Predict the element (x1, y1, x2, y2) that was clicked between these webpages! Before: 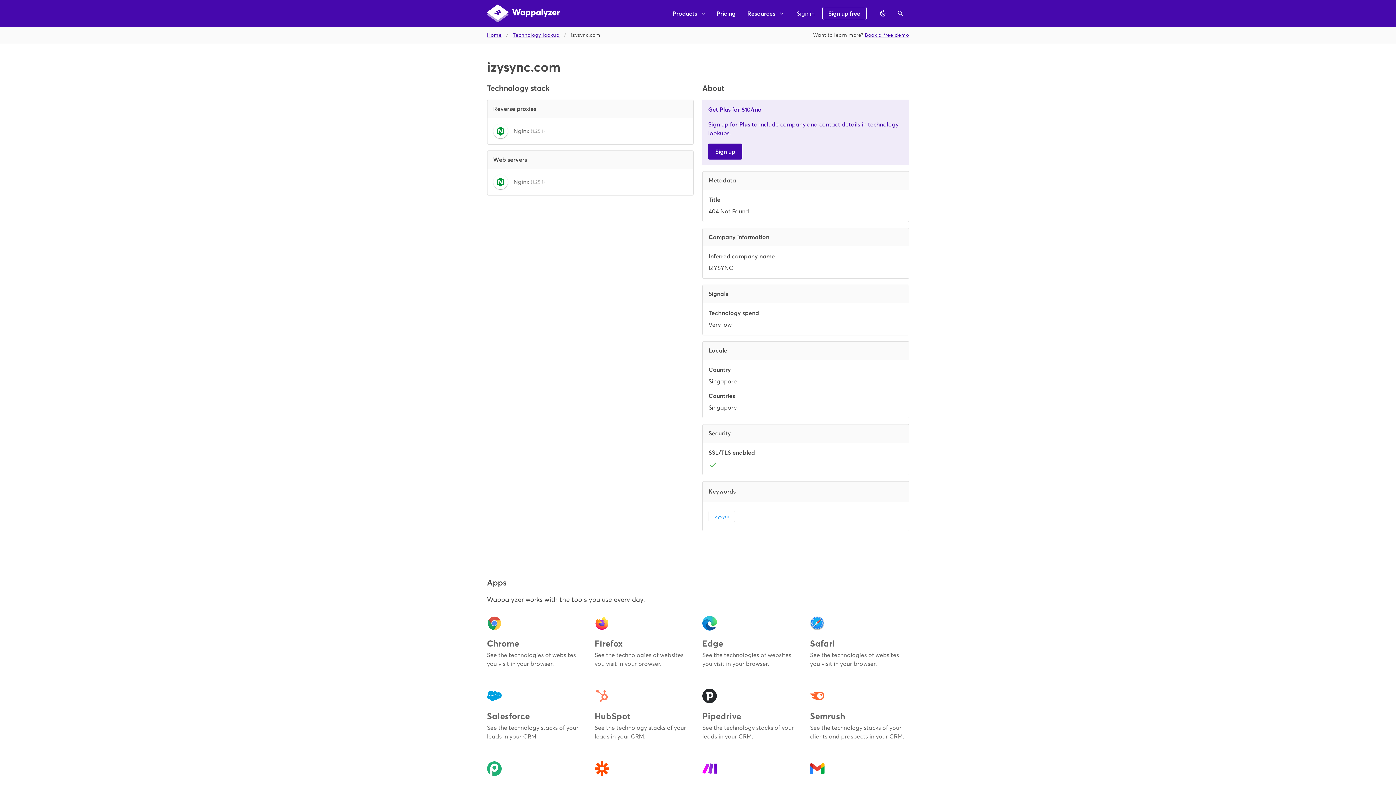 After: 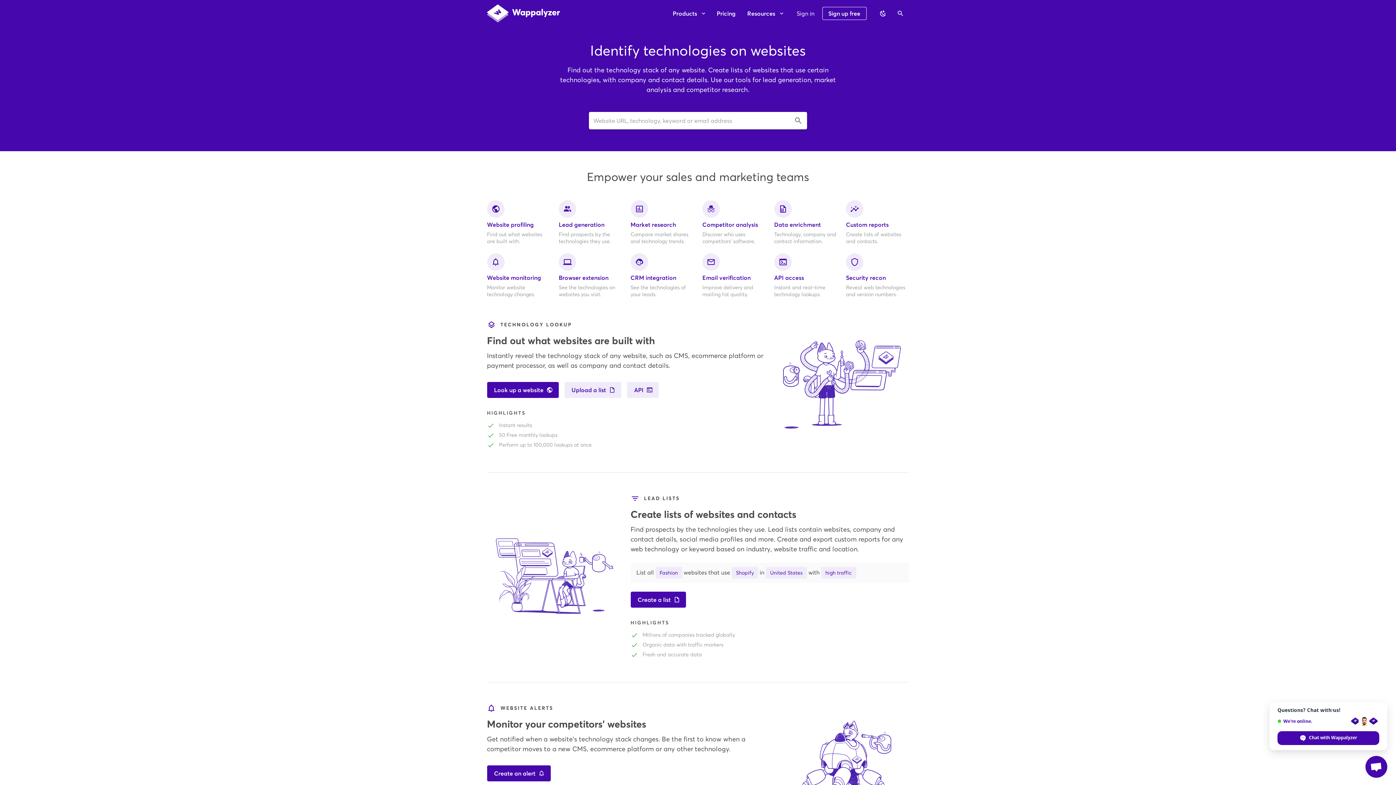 Action: label: Home bbox: (487, 31, 501, 39)